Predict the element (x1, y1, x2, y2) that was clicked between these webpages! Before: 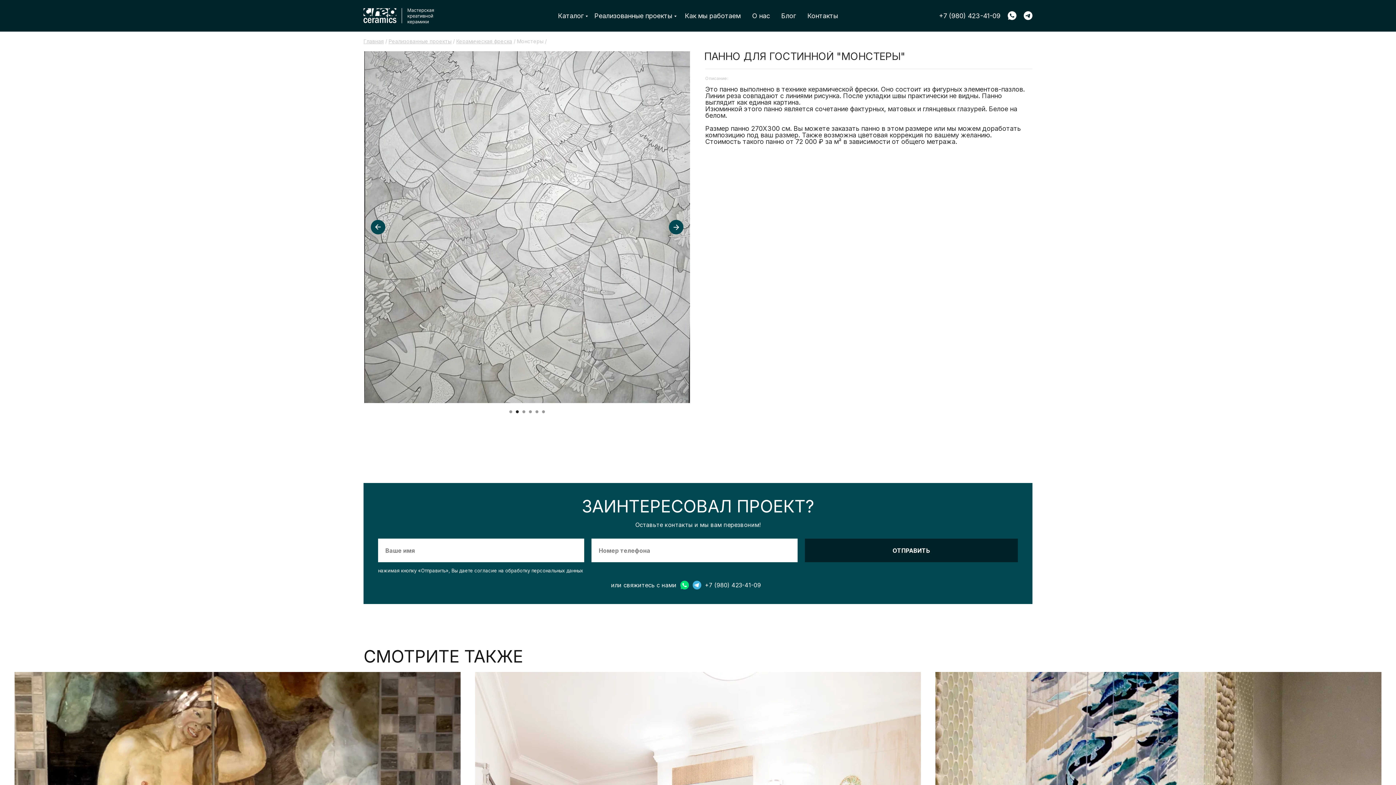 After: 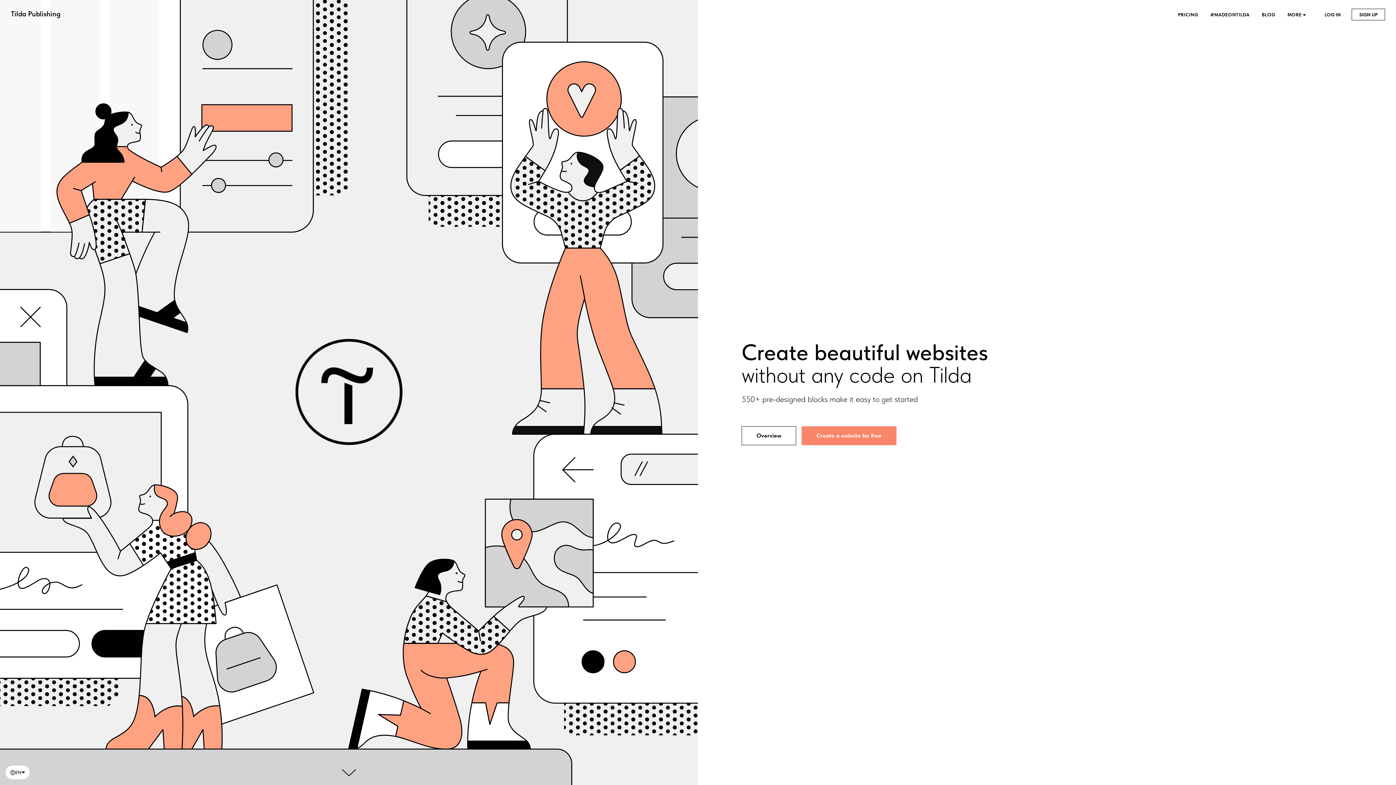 Action: bbox: (384, 38, 385, 44) label:  